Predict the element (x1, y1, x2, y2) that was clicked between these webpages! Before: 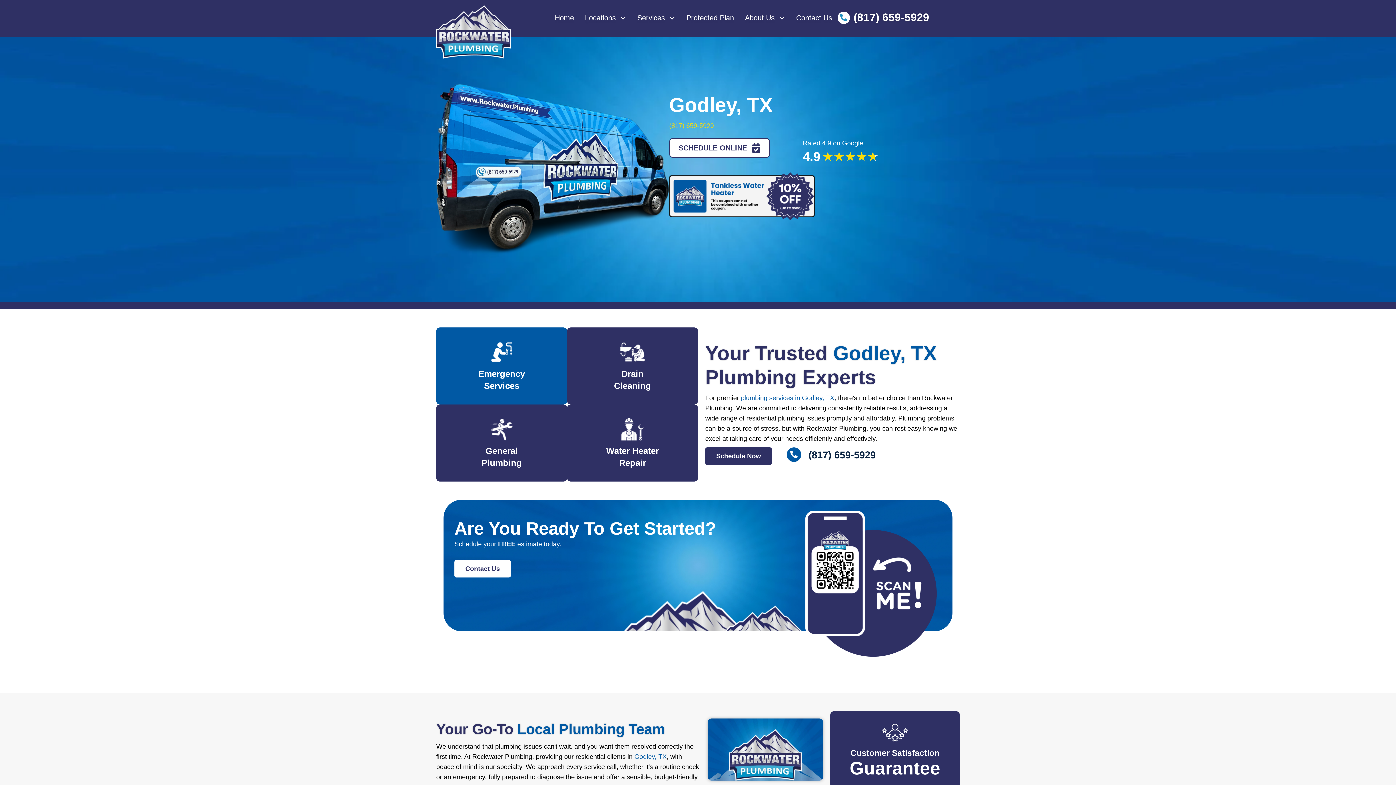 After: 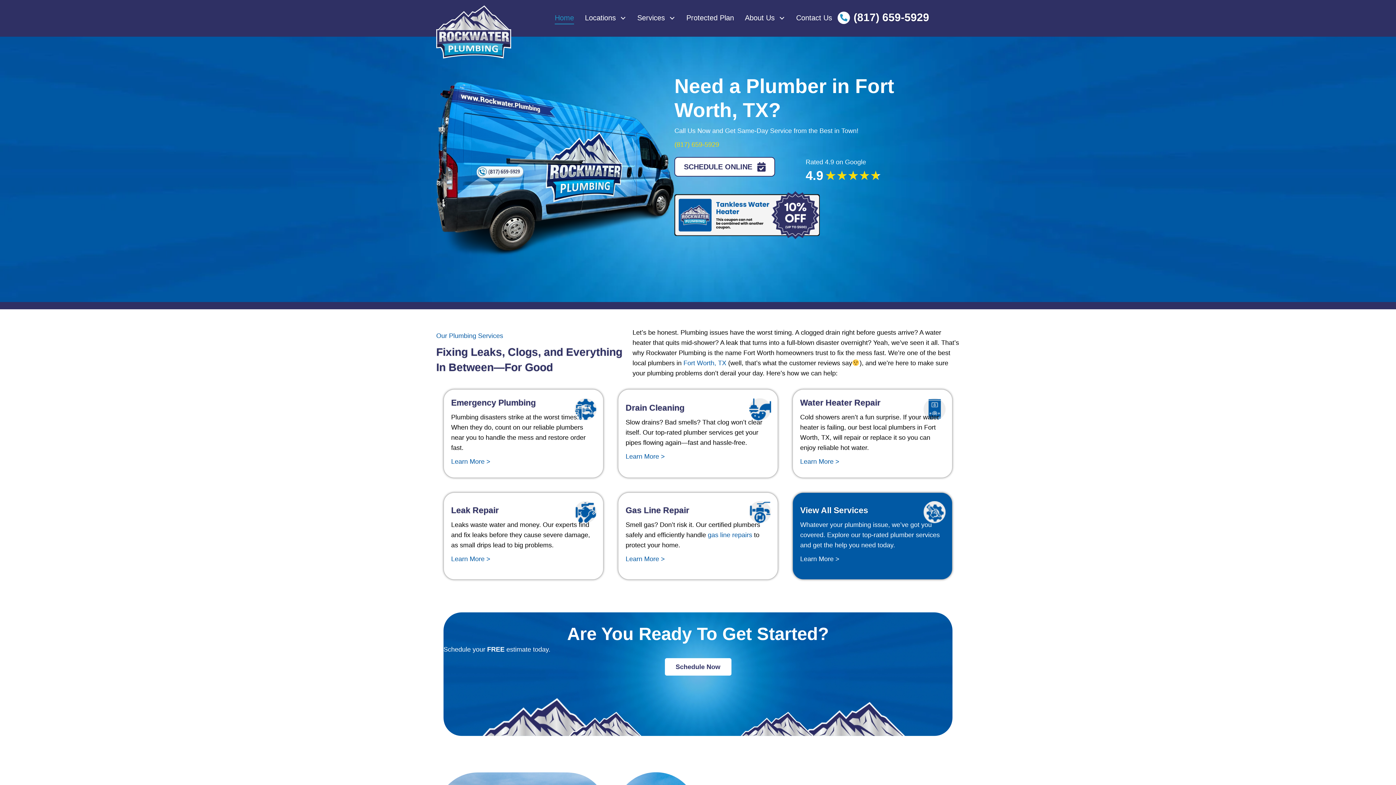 Action: bbox: (729, 729, 801, 781)